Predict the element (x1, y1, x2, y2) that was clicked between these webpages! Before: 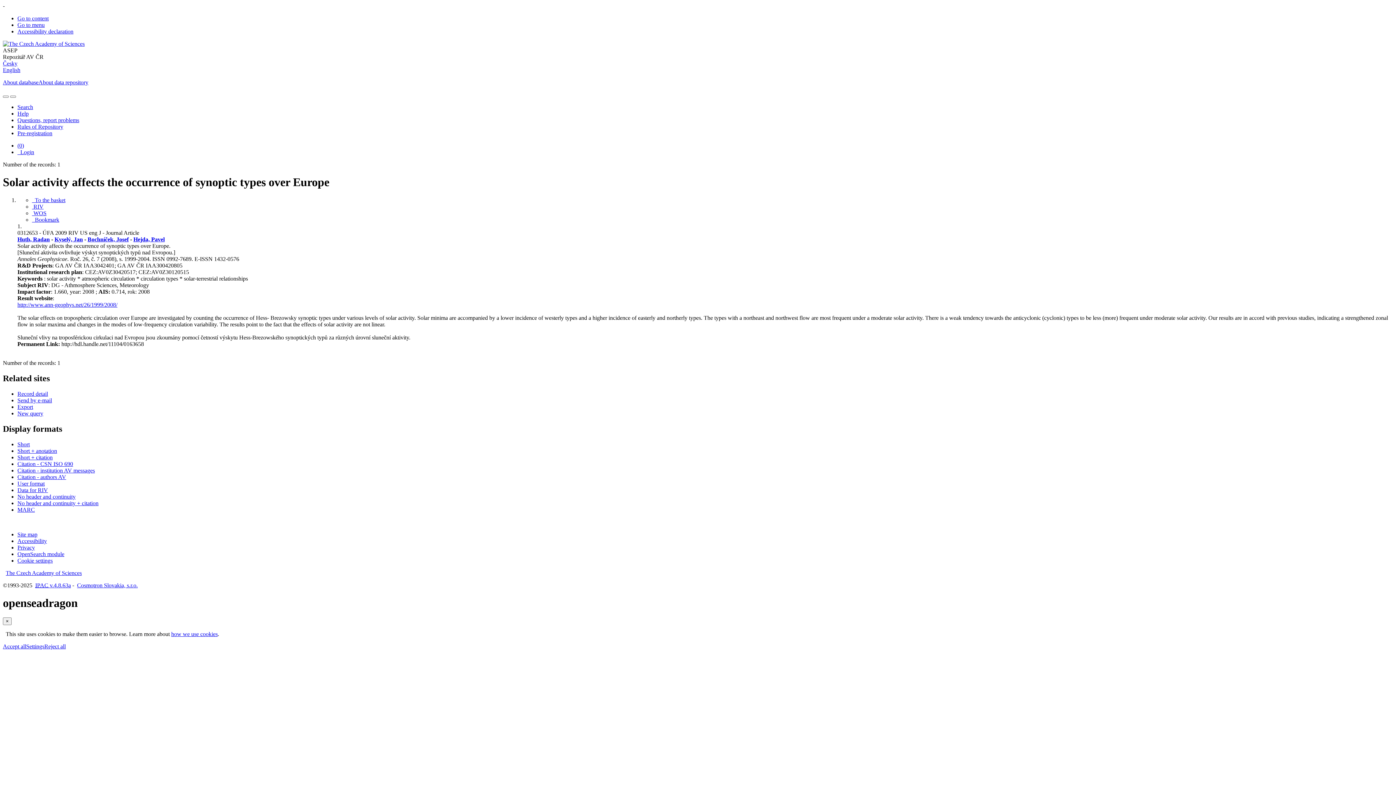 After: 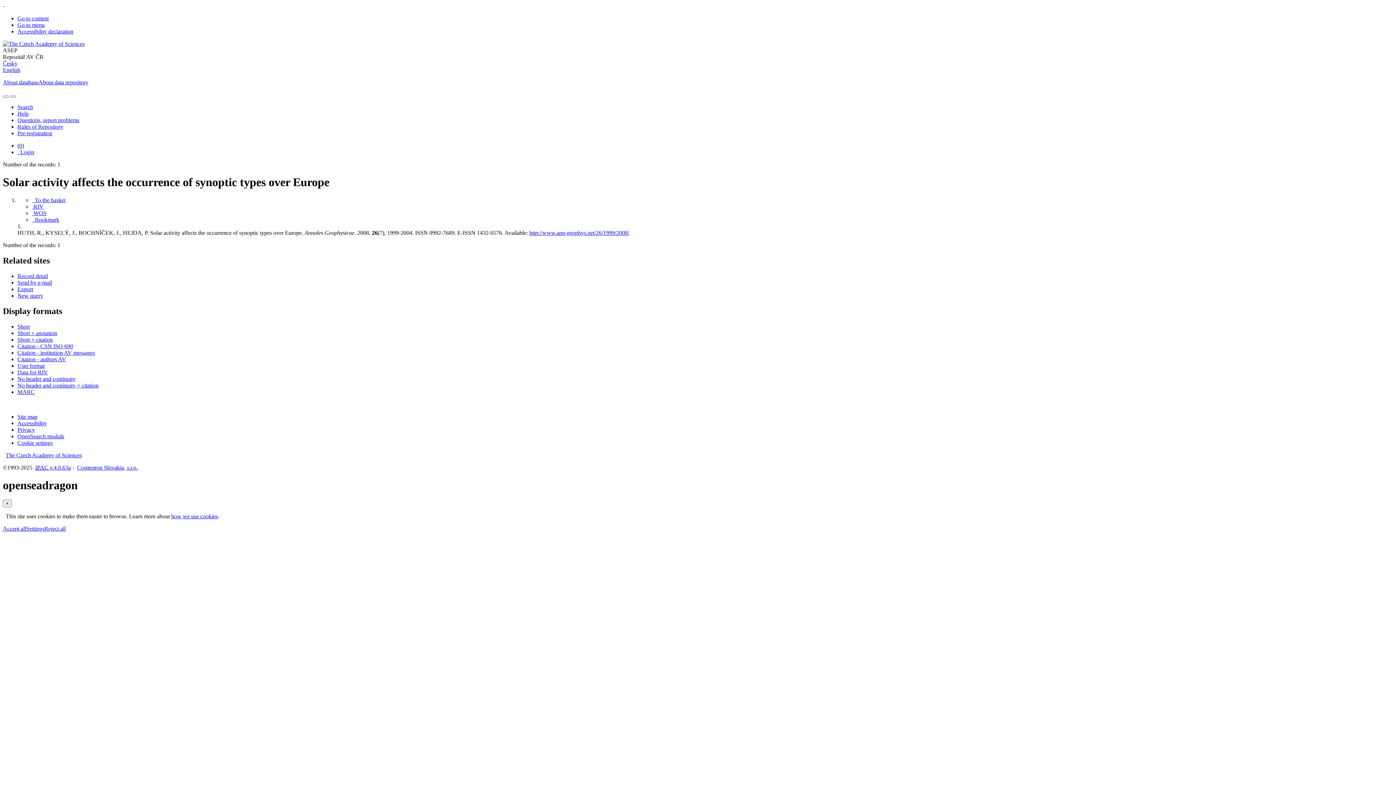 Action: label: Format: Citation - CSN ISO 690 bbox: (17, 460, 73, 467)